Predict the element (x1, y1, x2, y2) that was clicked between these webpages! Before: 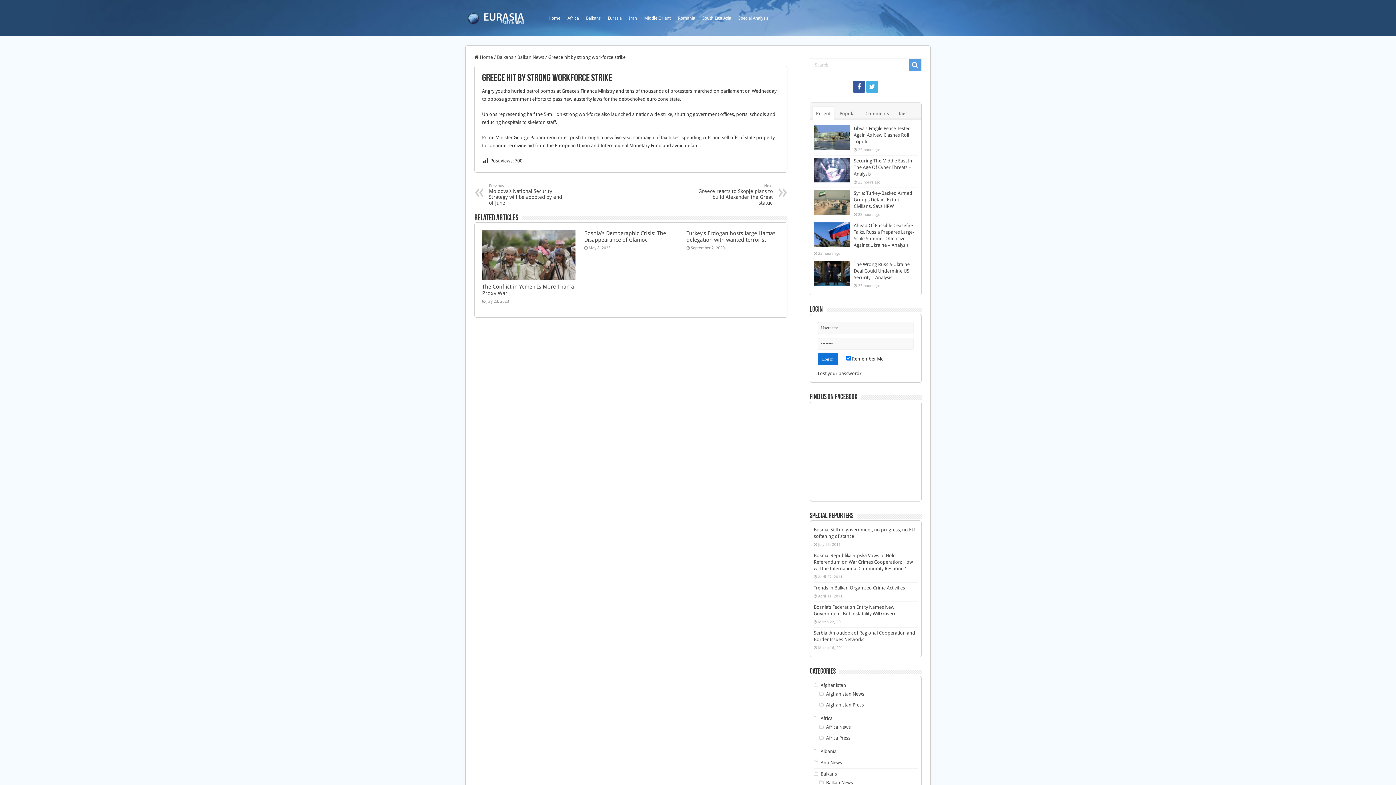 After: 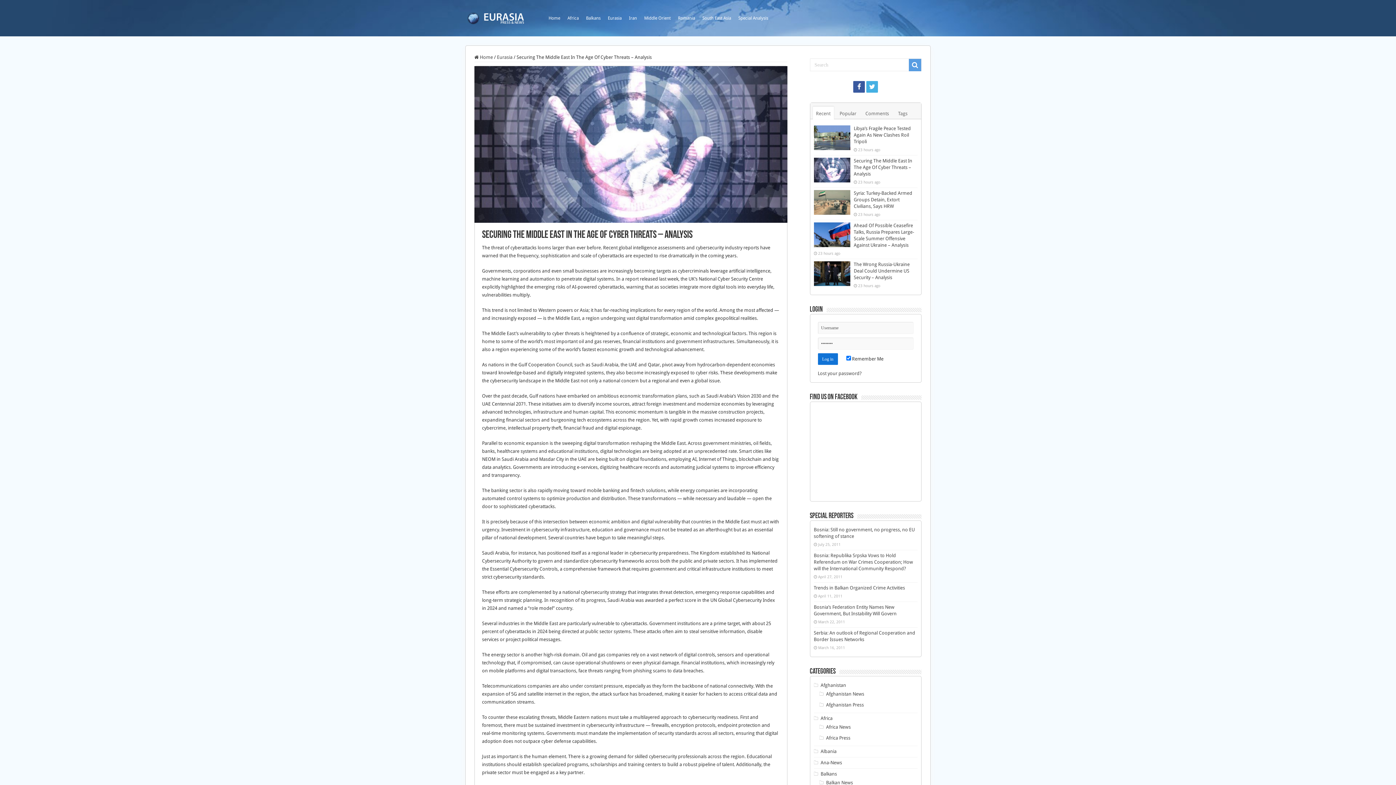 Action: bbox: (814, 157, 850, 182)